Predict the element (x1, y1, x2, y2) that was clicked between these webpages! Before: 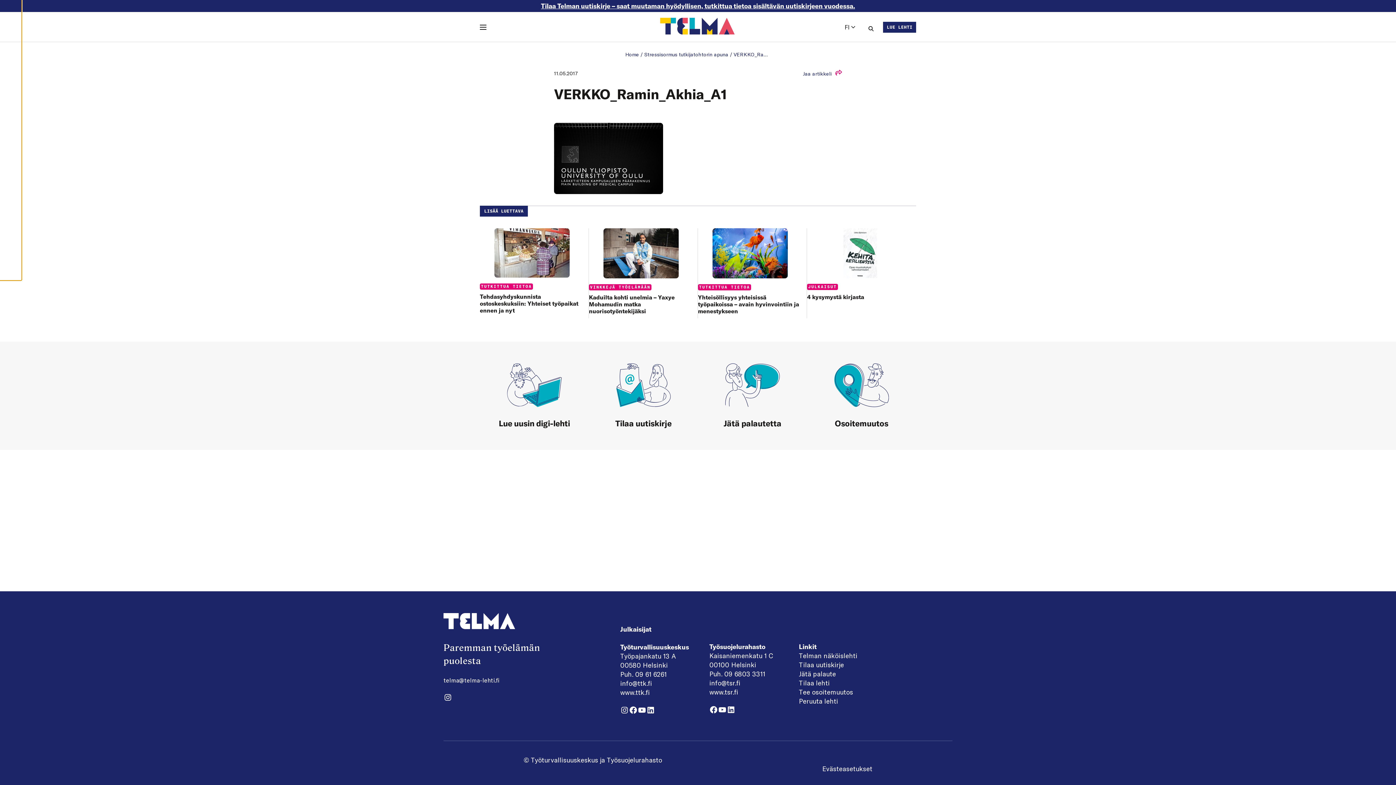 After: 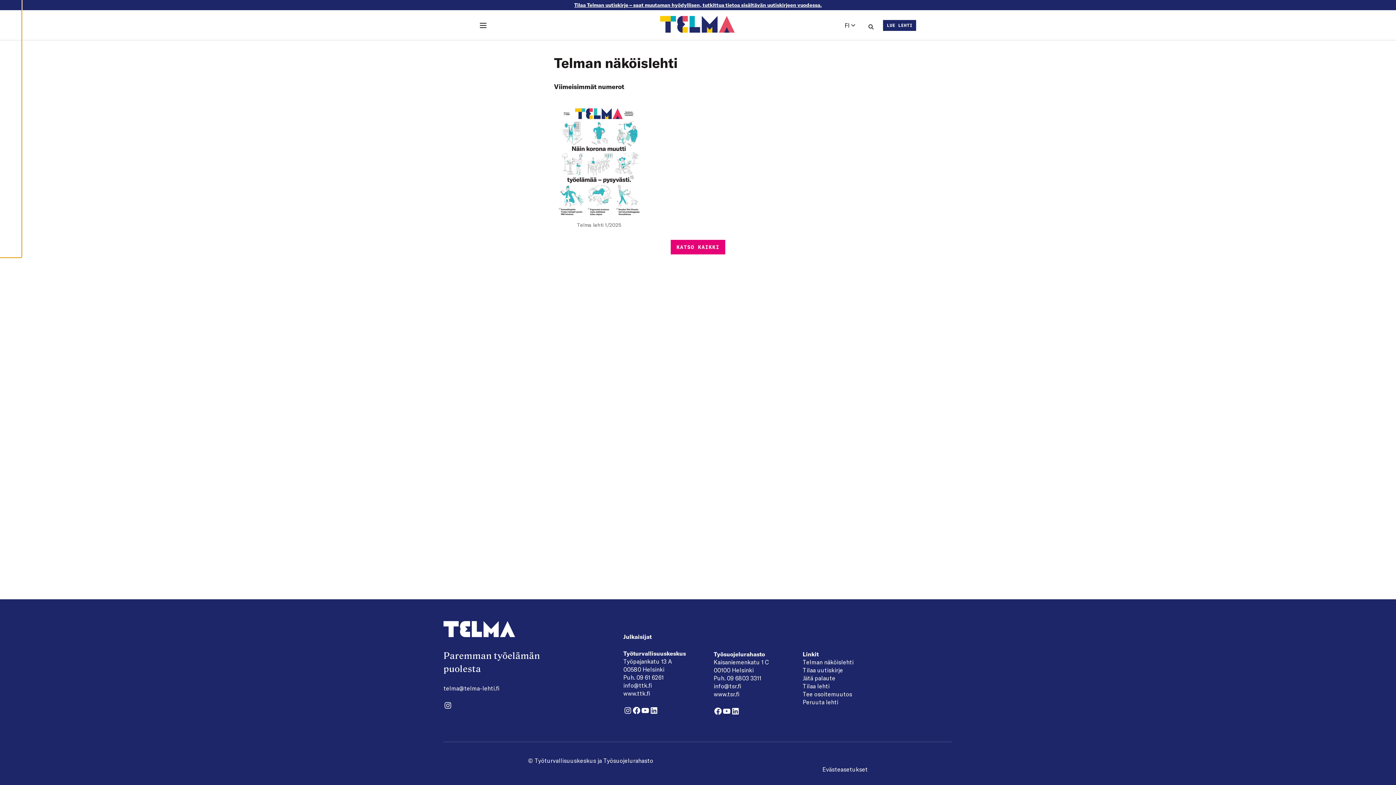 Action: label: Lue uusin digi-lehti bbox: (498, 418, 570, 428)